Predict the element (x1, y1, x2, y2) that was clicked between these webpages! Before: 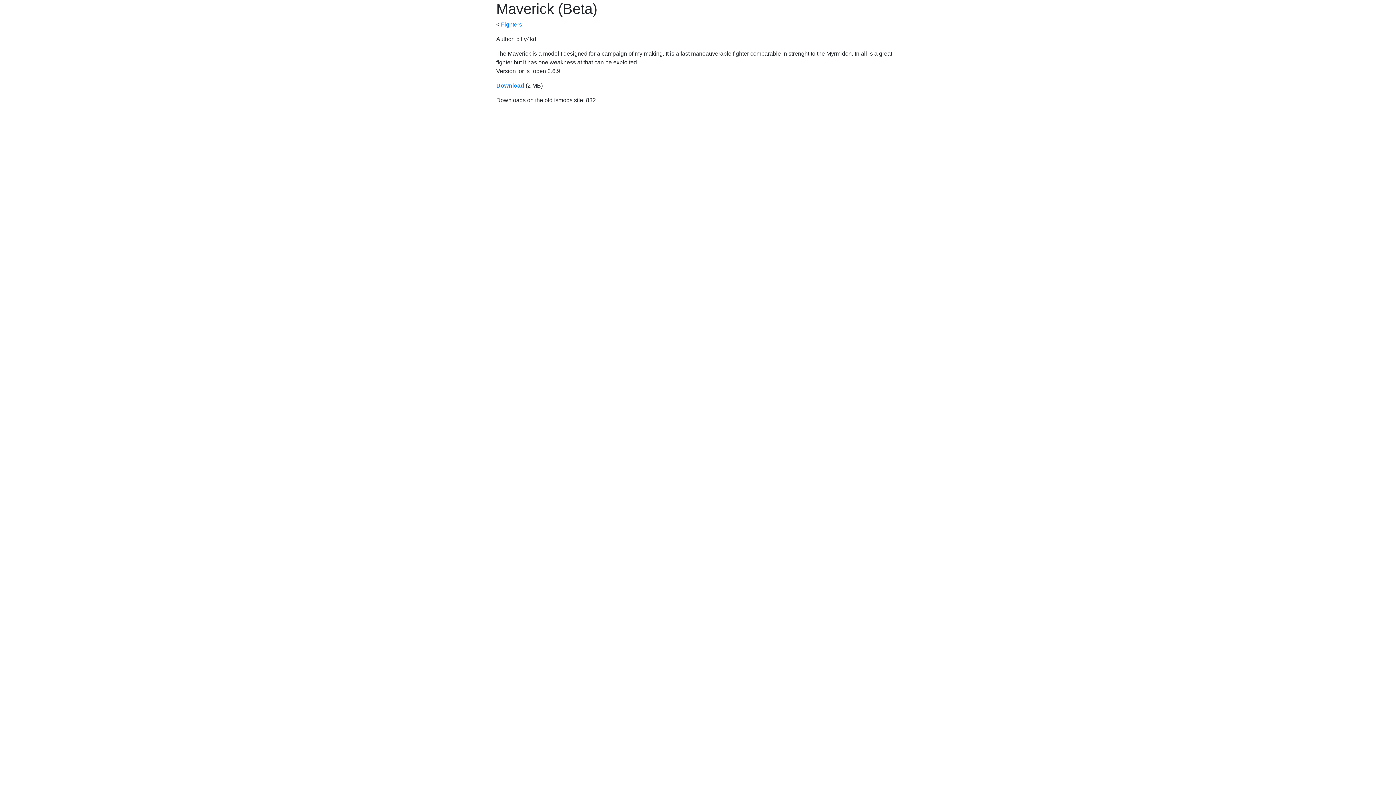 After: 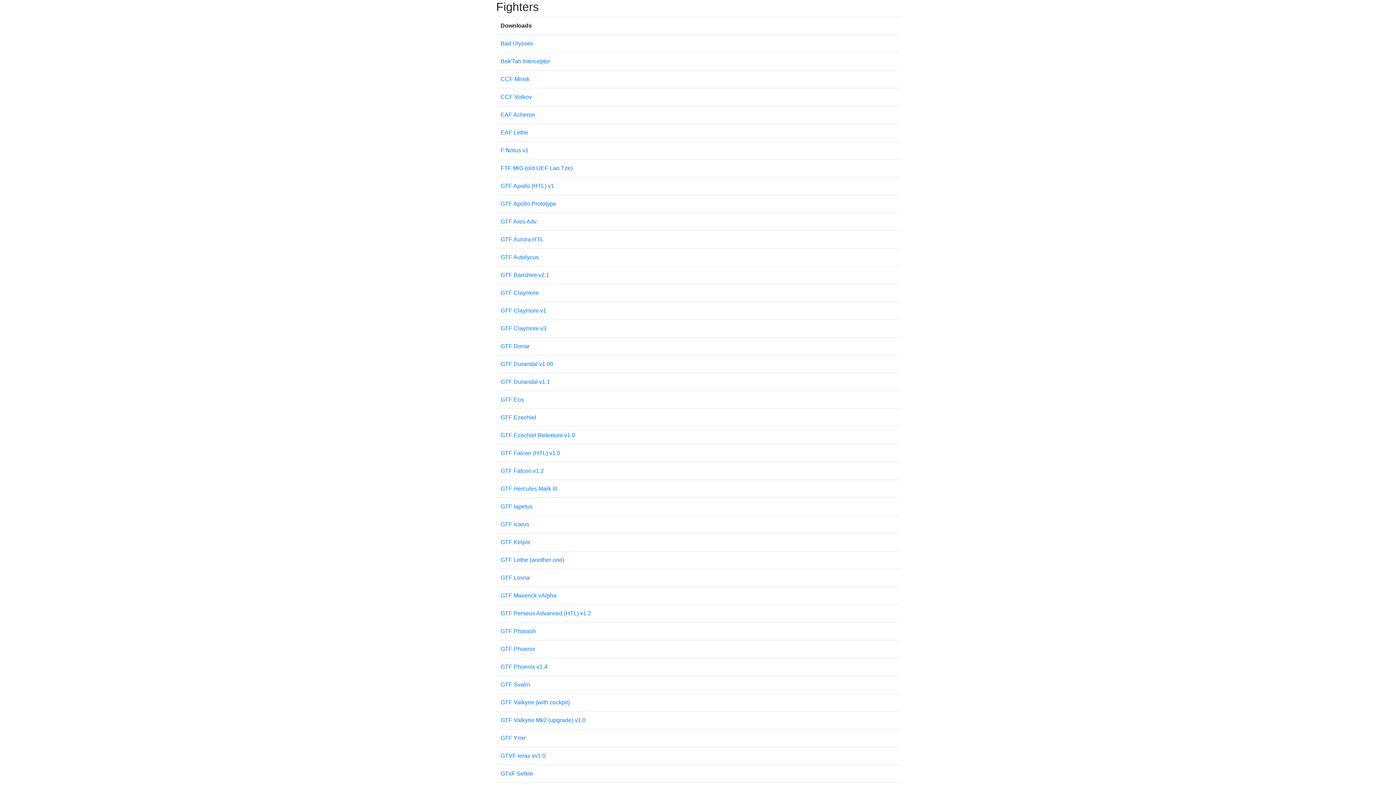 Action: label: Fighters bbox: (501, 21, 522, 27)